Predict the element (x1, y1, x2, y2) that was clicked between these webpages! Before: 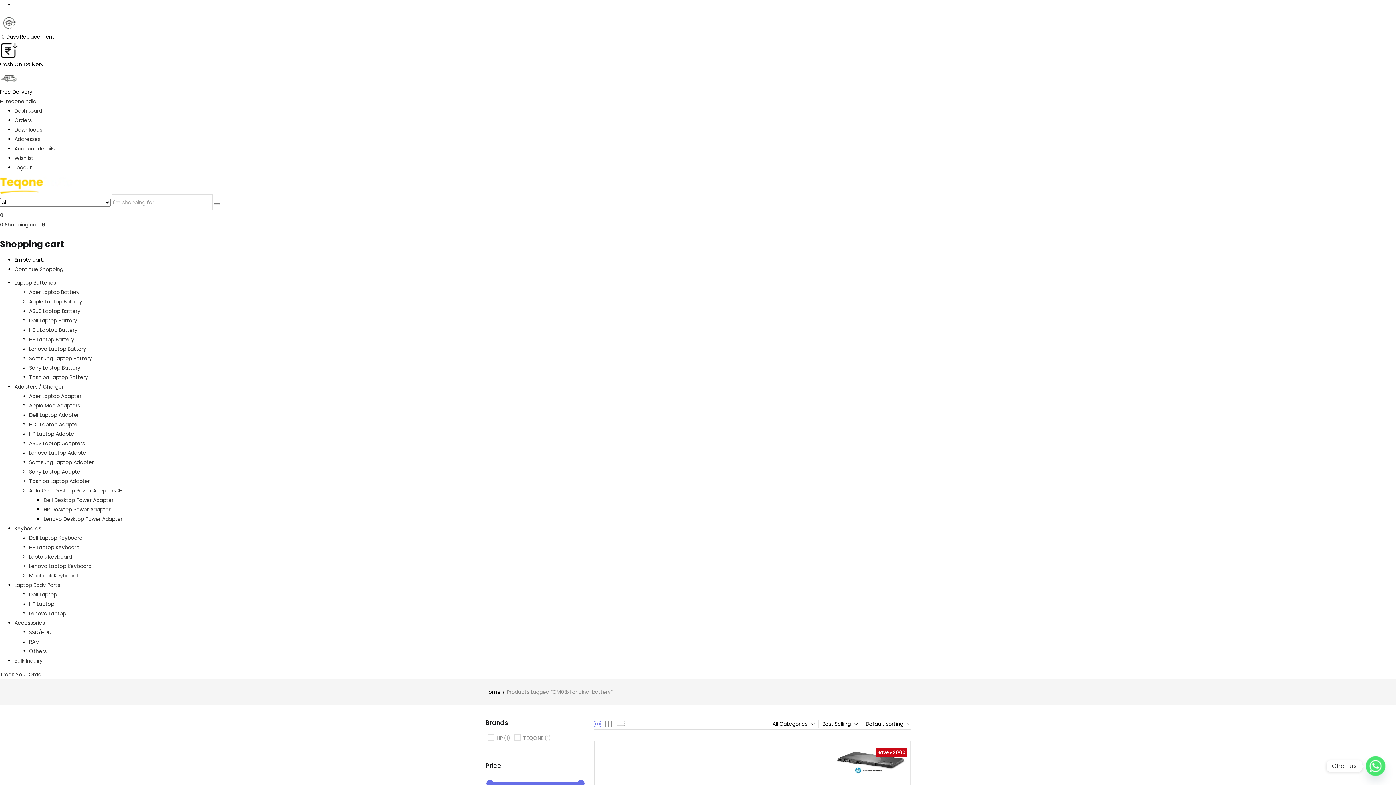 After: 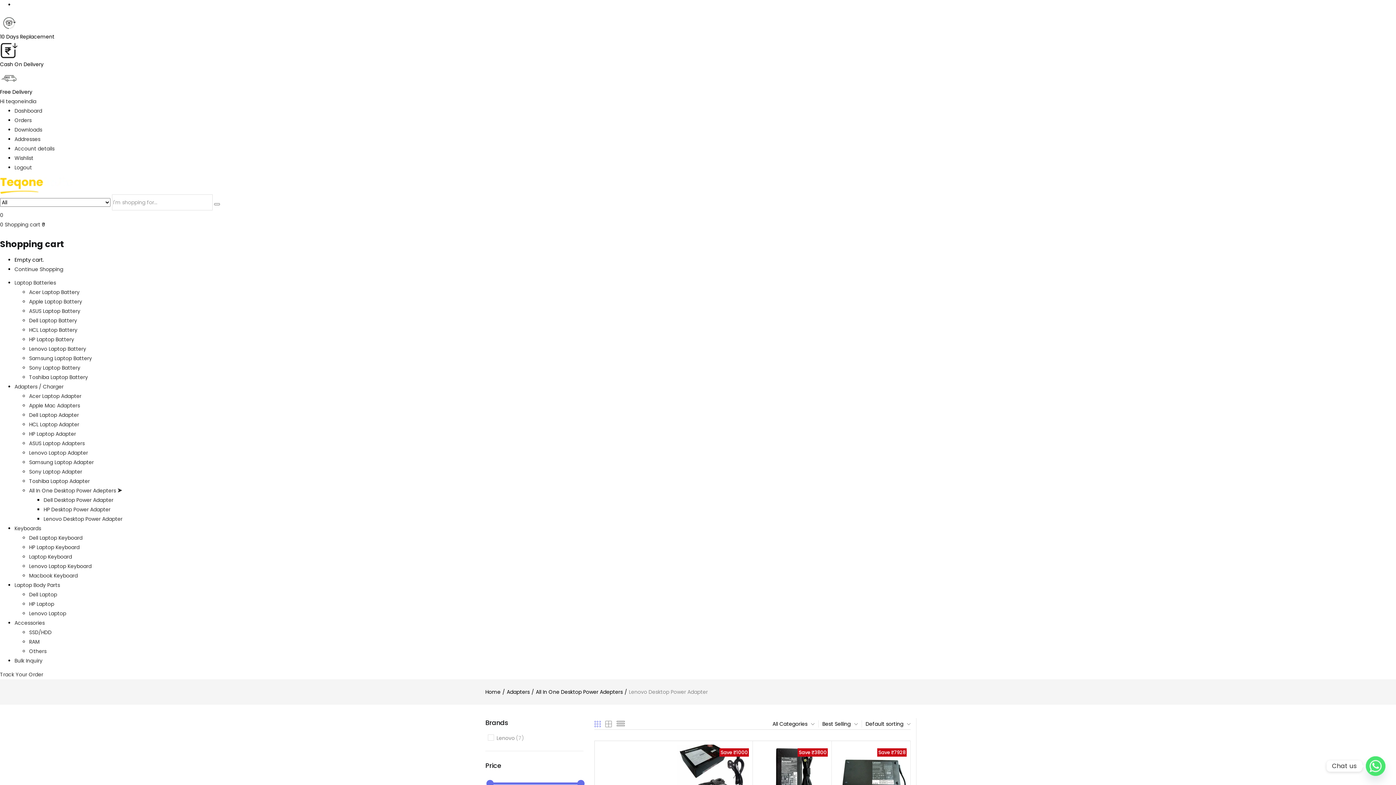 Action: bbox: (43, 515, 122, 522) label: Lenovo Desktop Power Adapter